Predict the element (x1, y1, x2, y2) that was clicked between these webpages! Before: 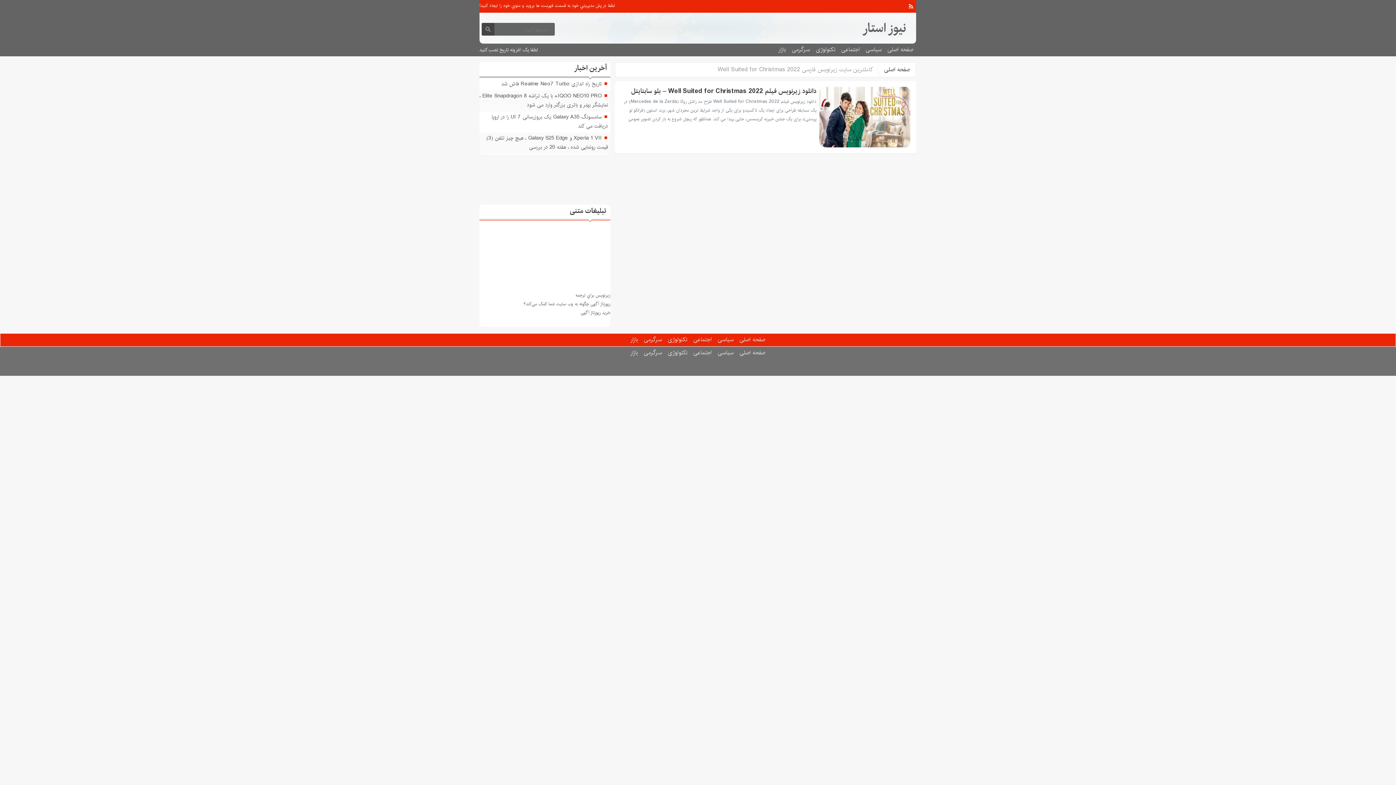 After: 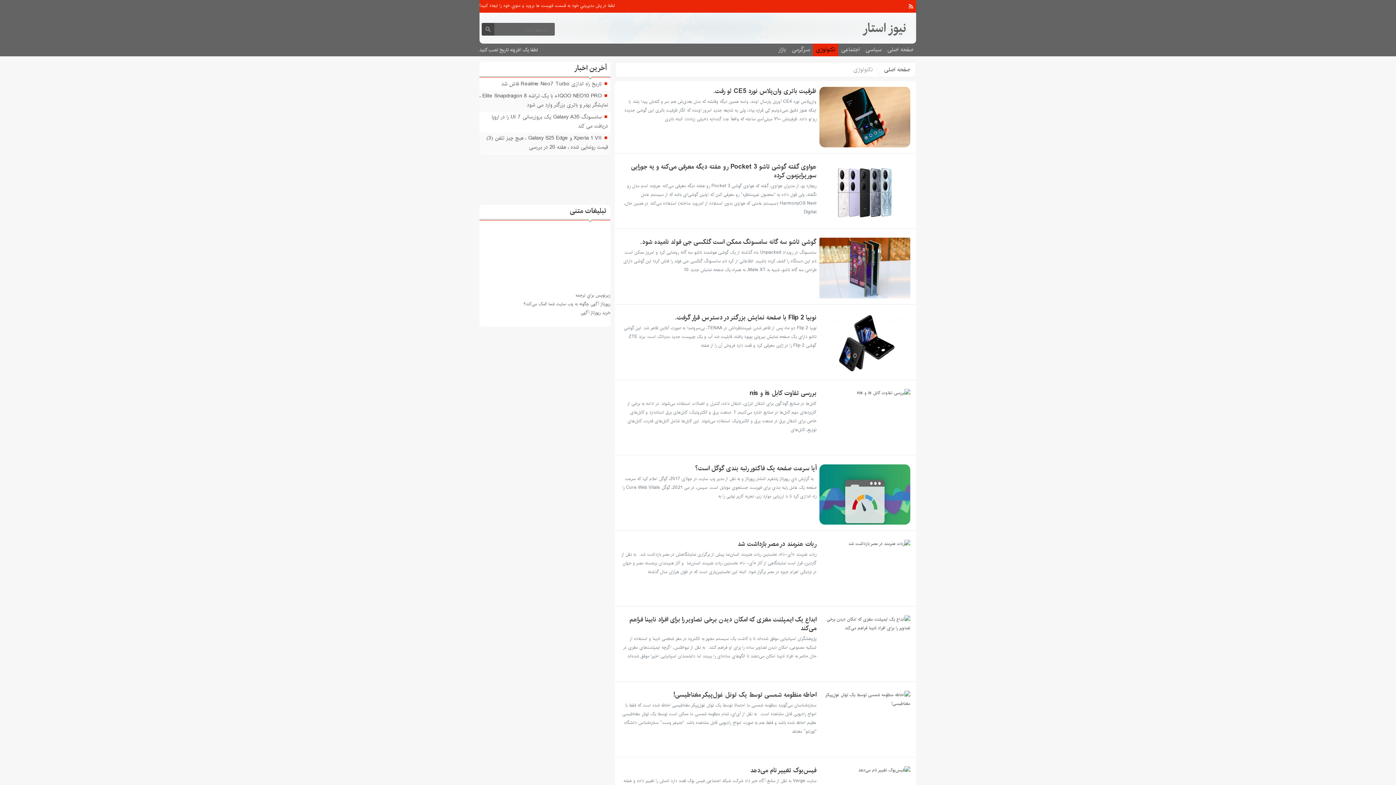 Action: bbox: (813, 43, 838, 56) label: تکنولوژی